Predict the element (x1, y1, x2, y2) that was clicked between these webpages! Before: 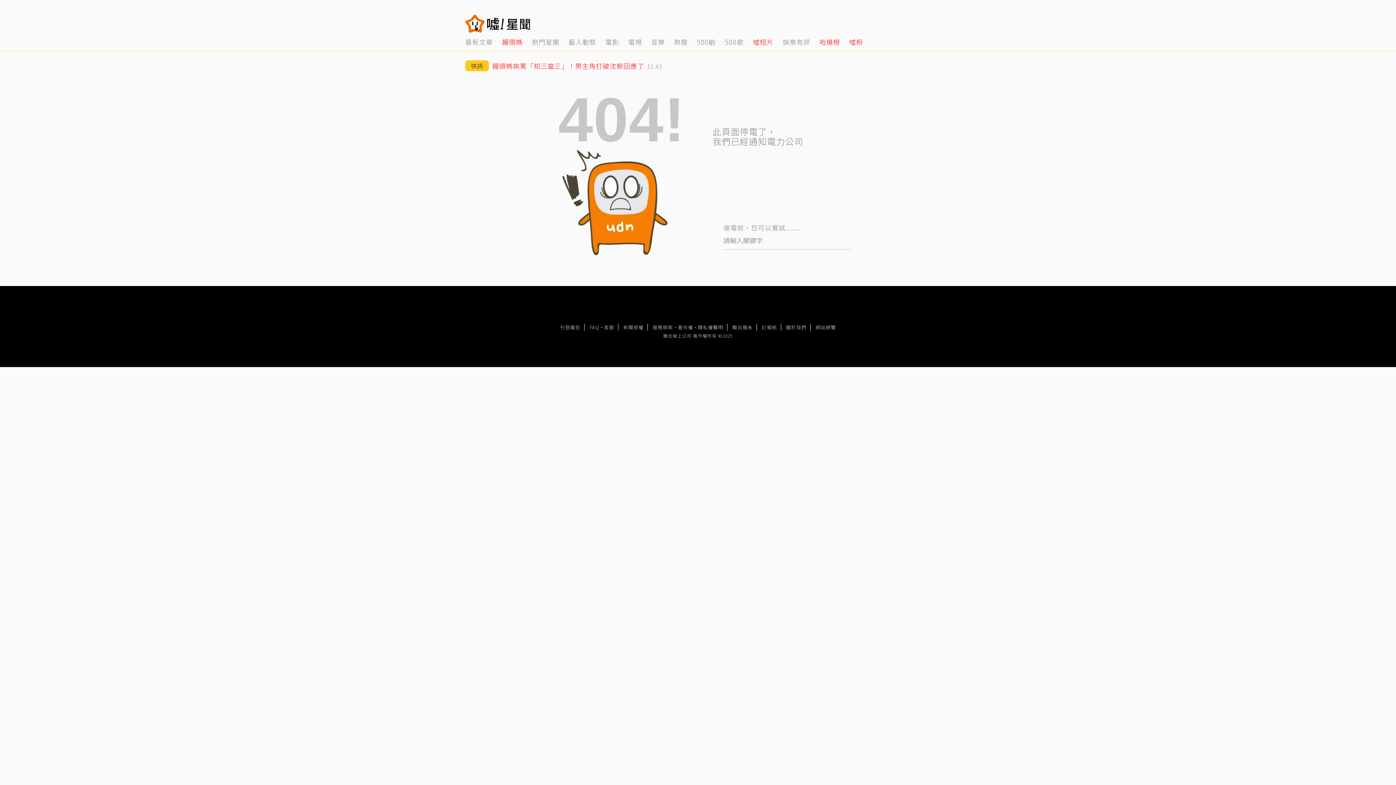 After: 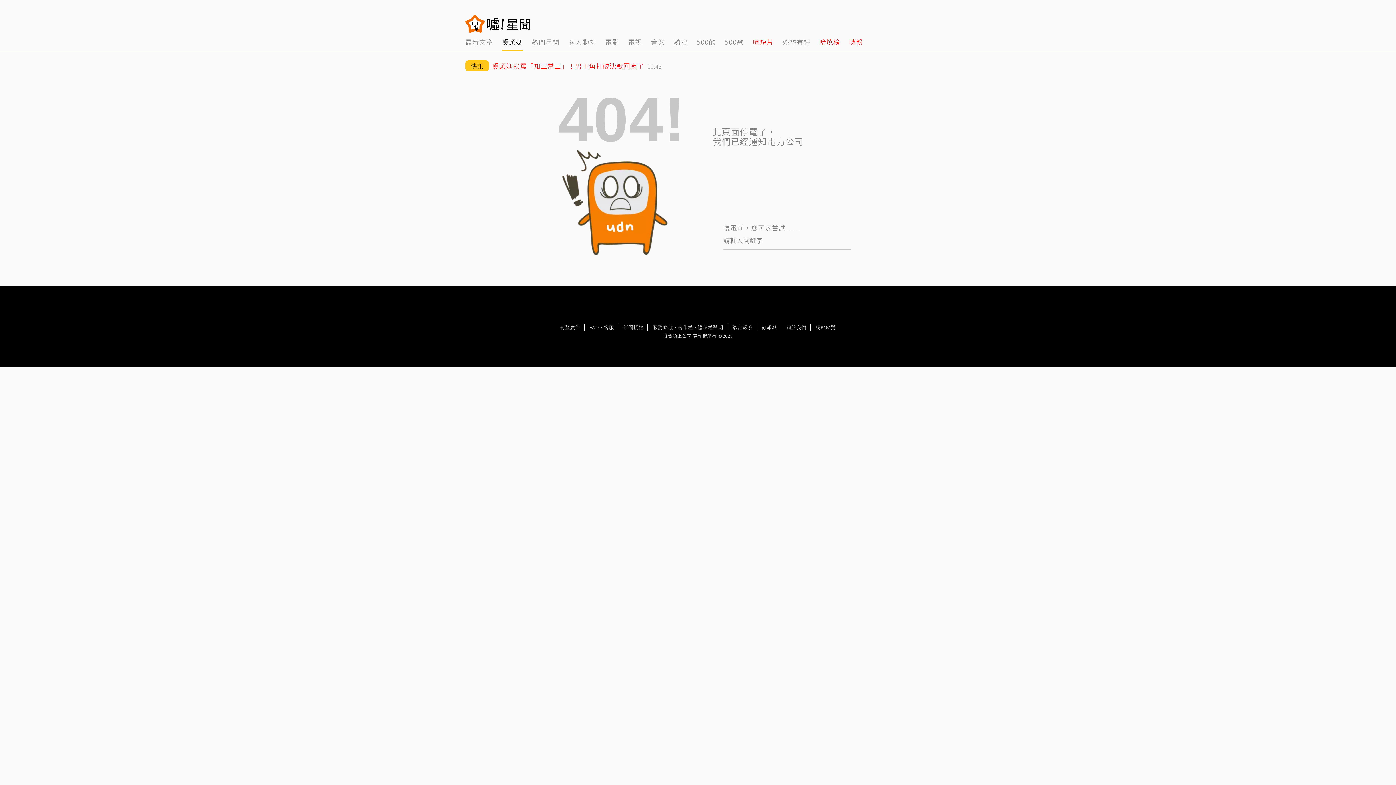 Action: label: 2 of 14 bbox: (502, 32, 522, 50)